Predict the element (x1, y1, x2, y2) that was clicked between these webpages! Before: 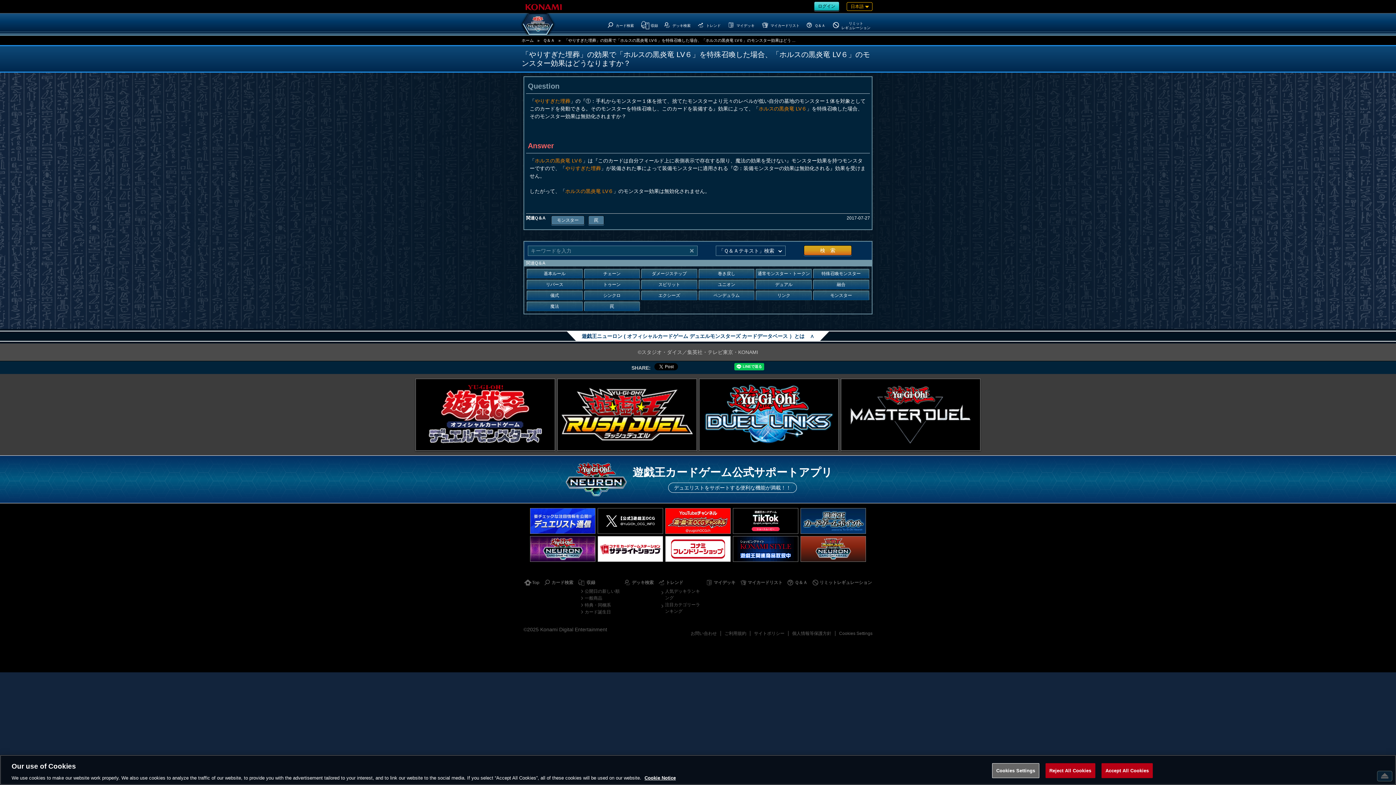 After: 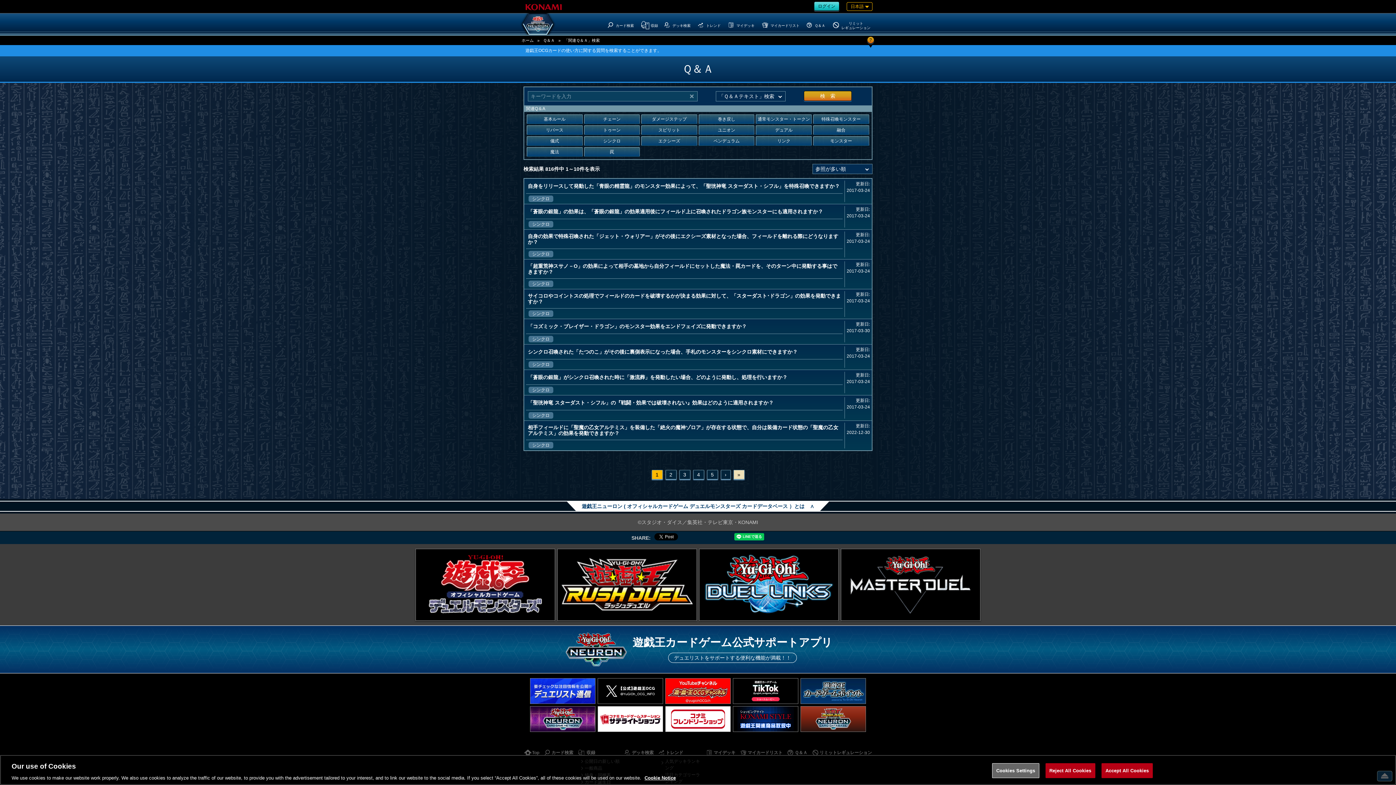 Action: label: シンクロ bbox: (583, 290, 640, 301)